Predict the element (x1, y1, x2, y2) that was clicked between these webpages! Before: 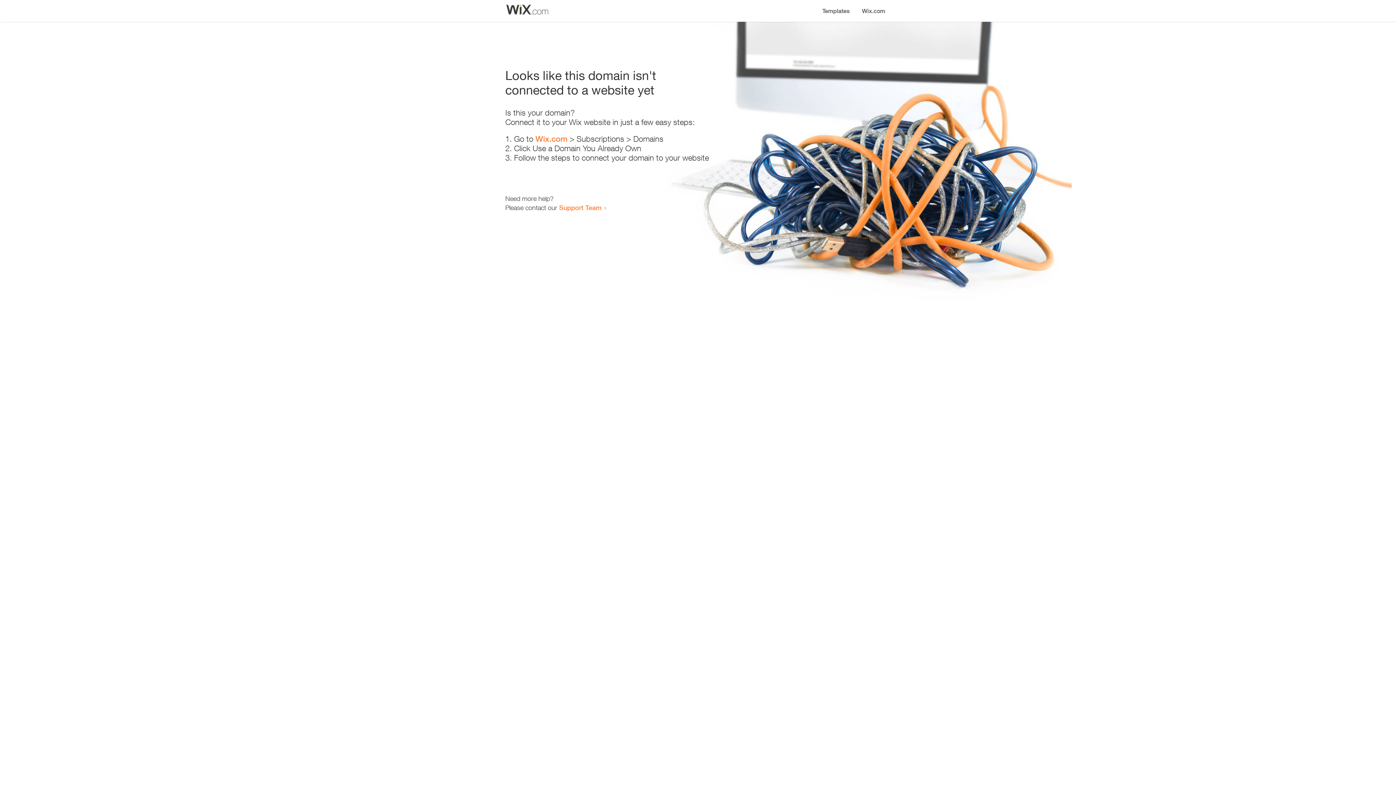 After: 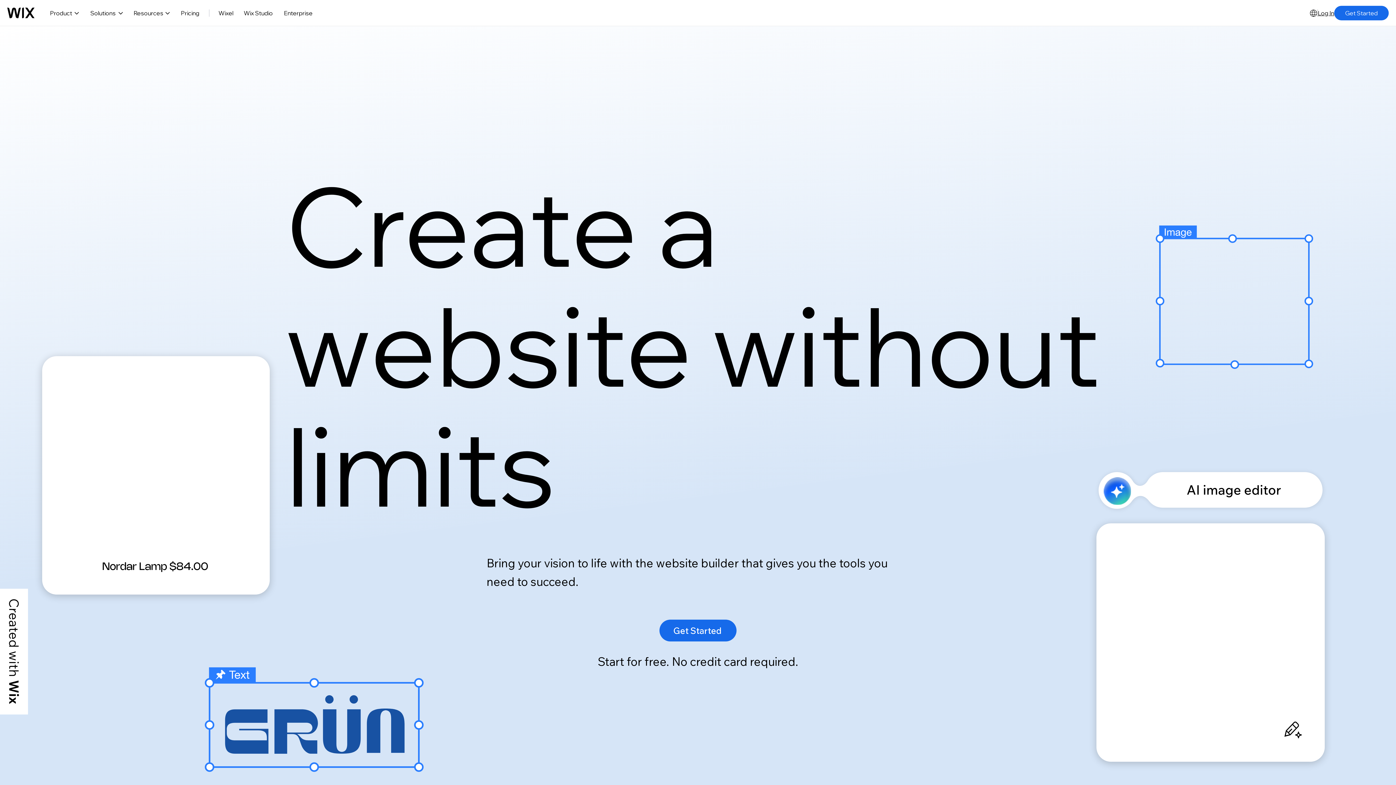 Action: label: Wix.com bbox: (856, 0, 890, 14)